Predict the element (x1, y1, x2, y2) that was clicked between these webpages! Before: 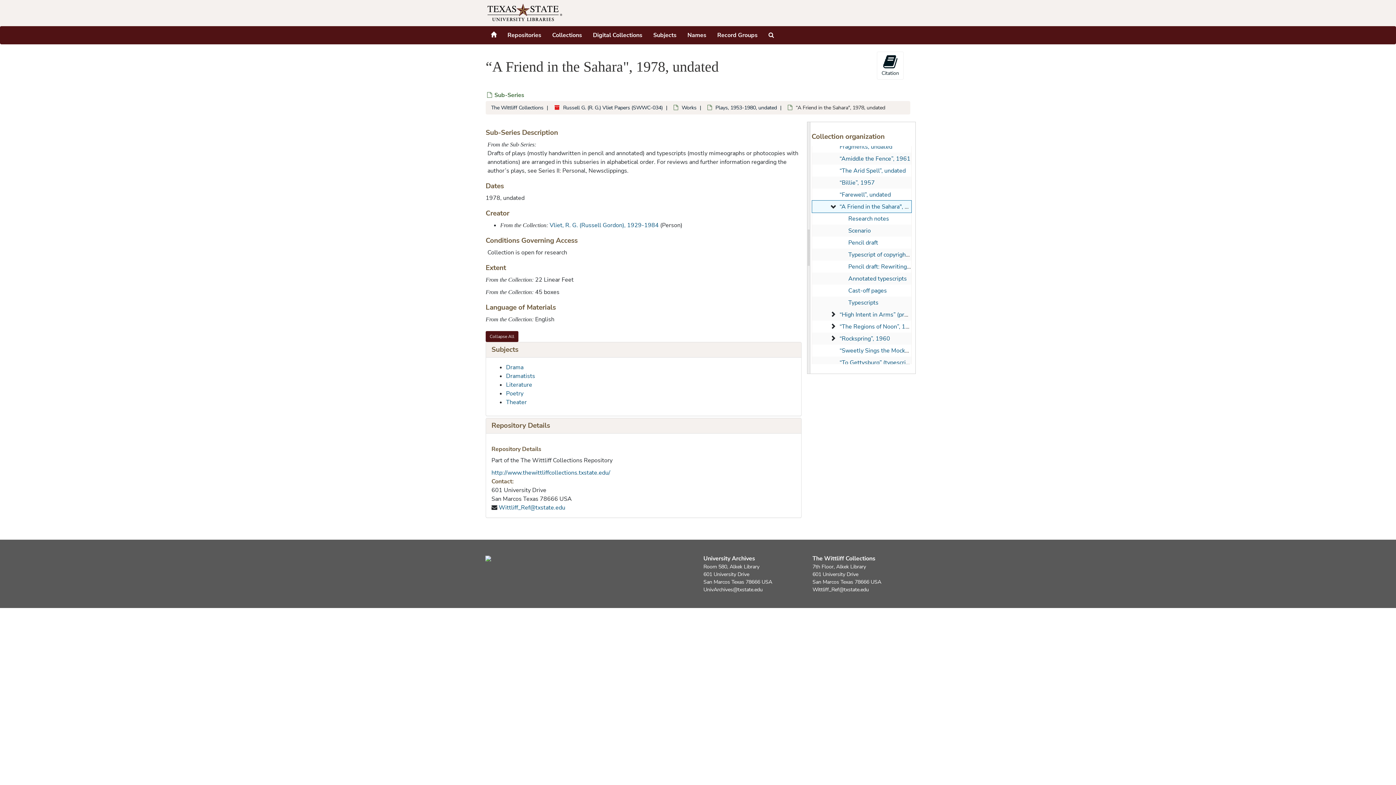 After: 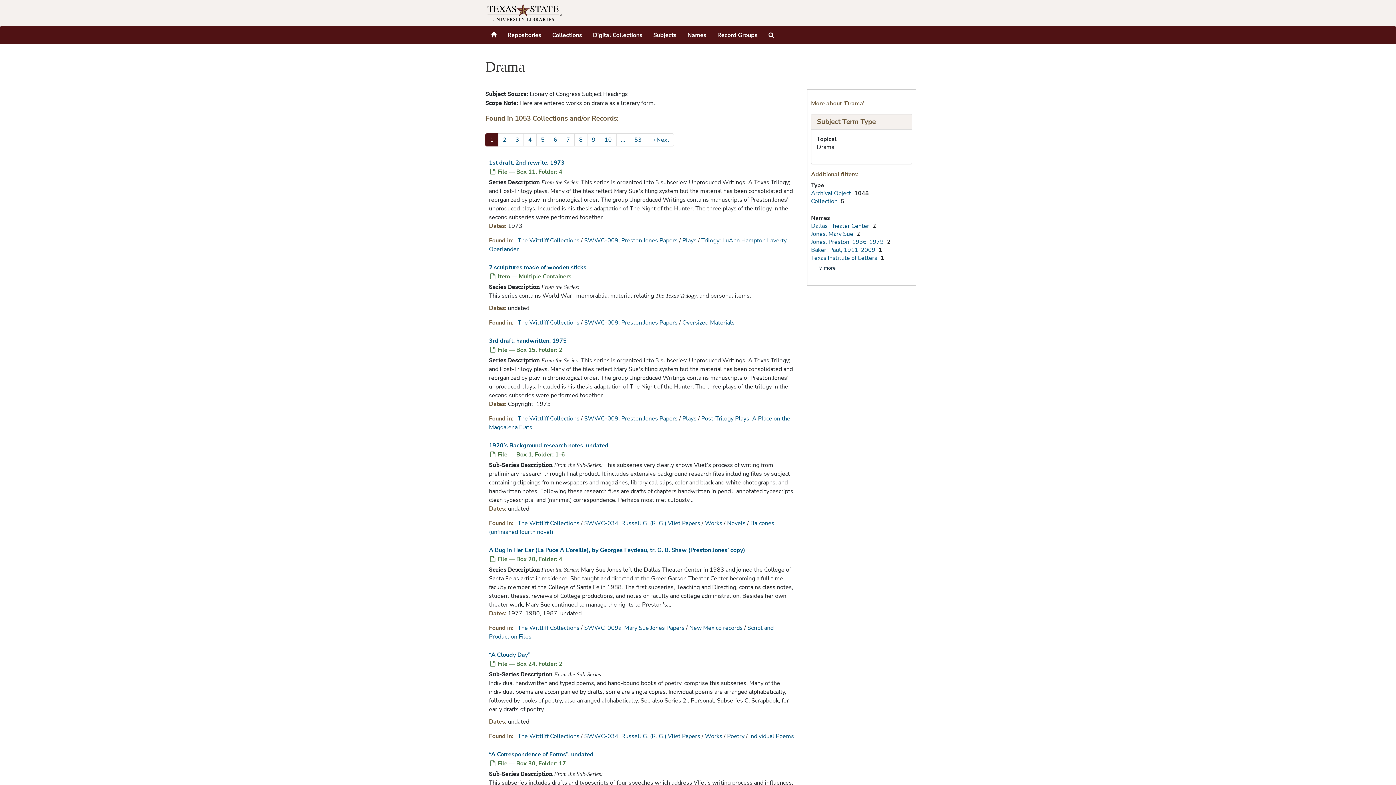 Action: label: Drama bbox: (506, 363, 523, 371)